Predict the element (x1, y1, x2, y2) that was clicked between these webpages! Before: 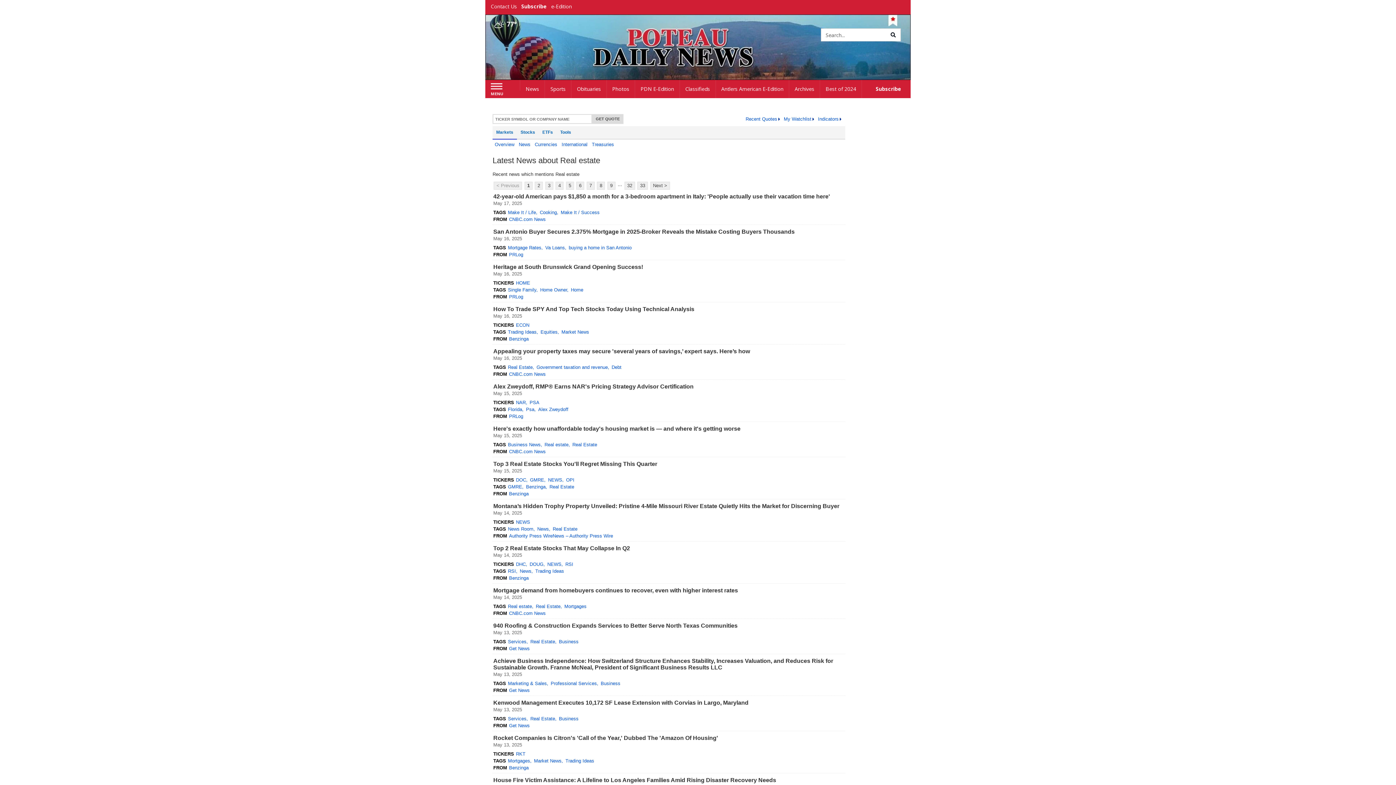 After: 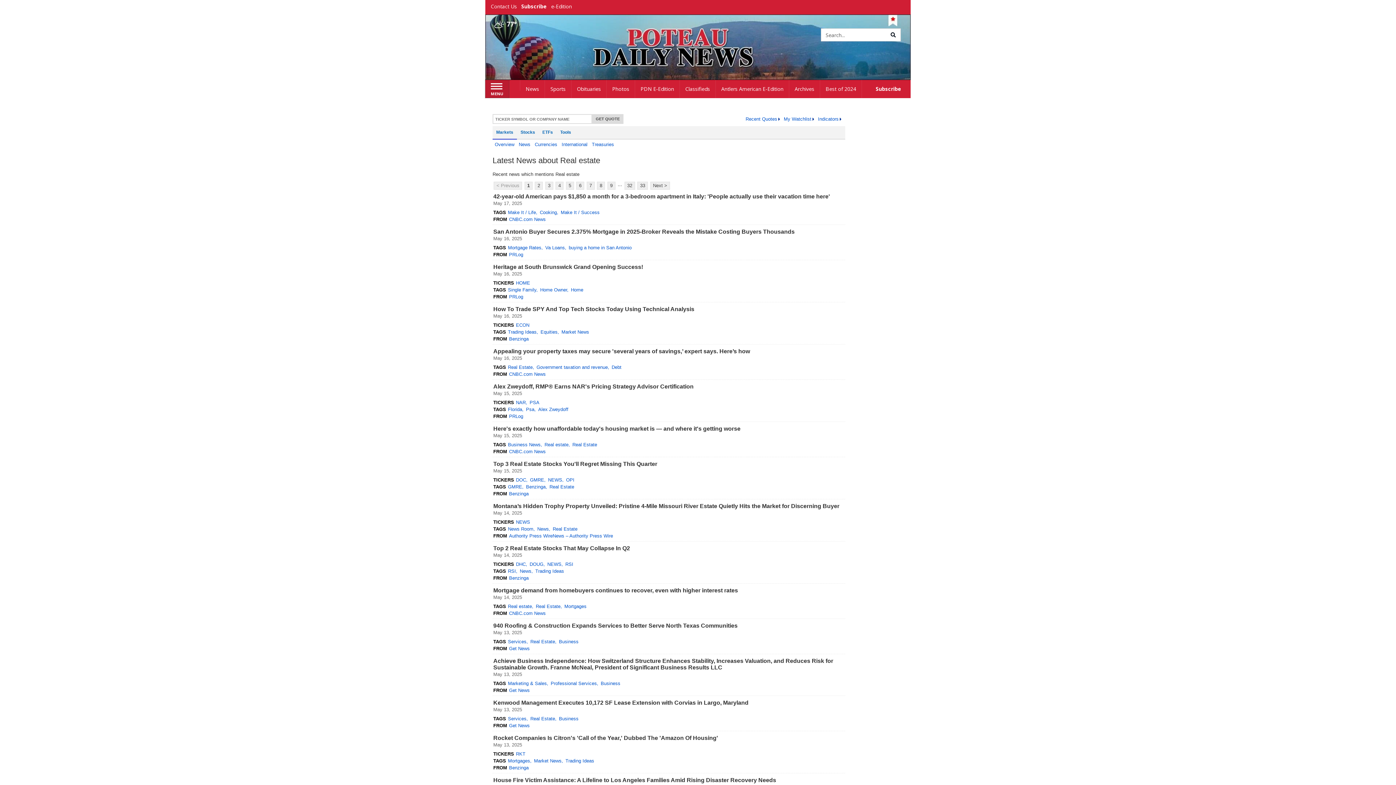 Action: label: Left Main Menu bbox: (485, 80, 509, 97)